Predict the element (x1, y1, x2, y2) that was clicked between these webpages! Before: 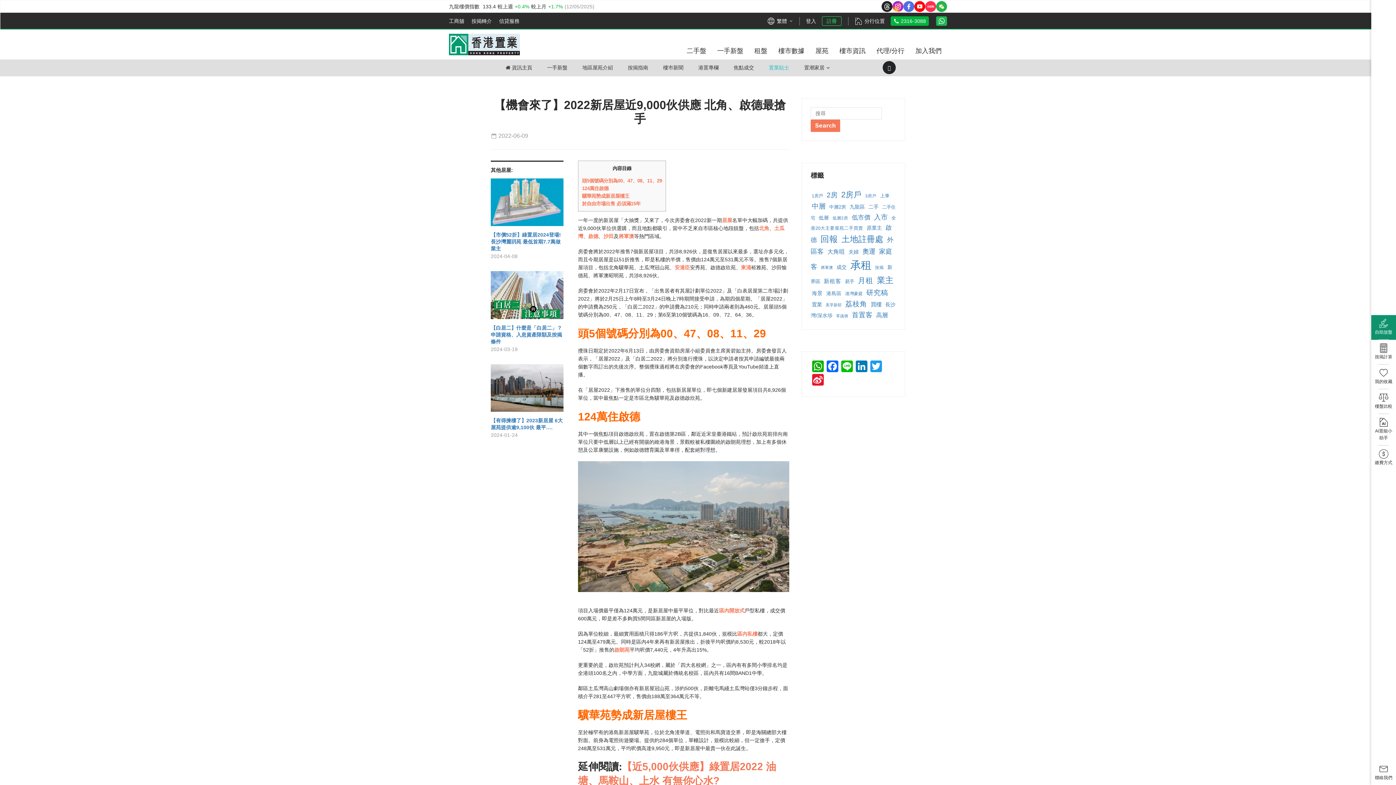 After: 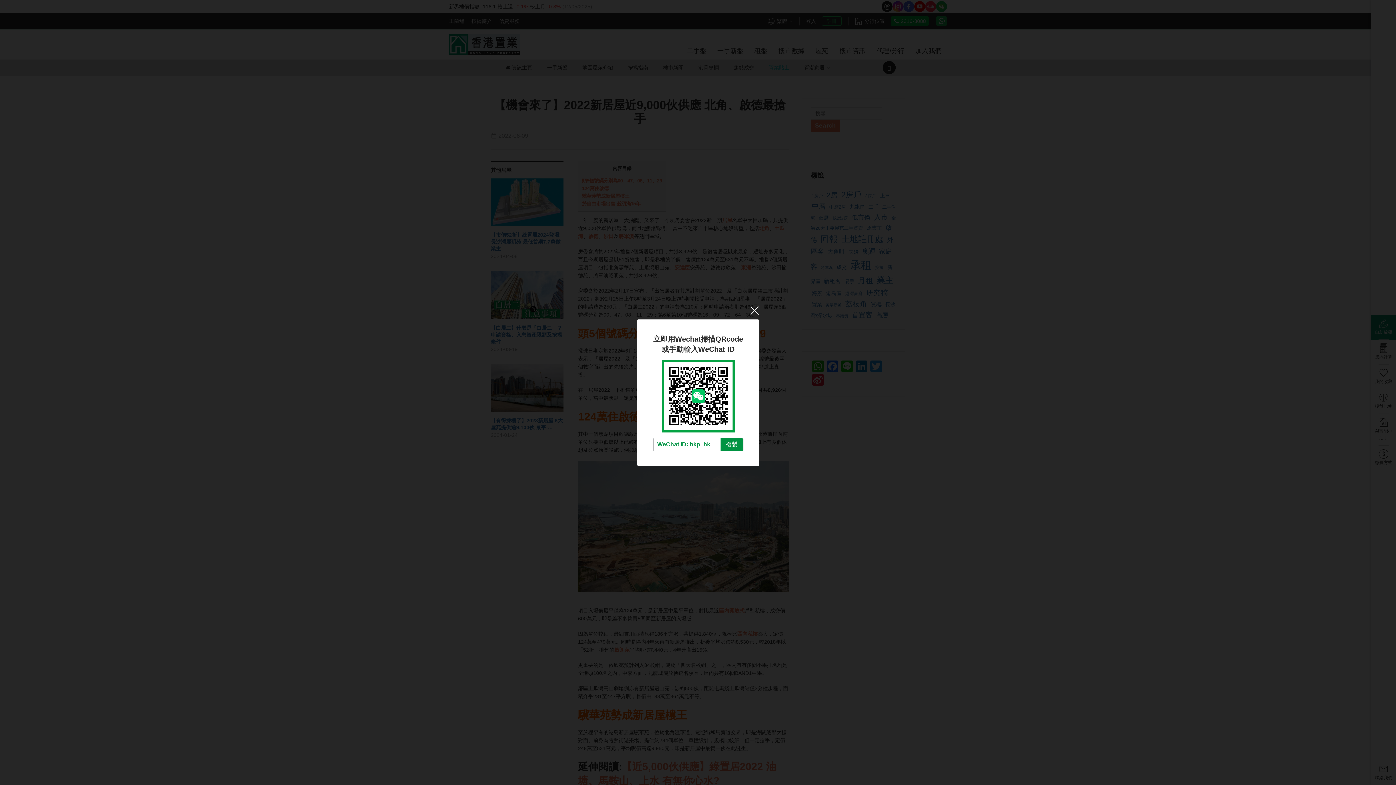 Action: bbox: (938, 3, 944, 9)